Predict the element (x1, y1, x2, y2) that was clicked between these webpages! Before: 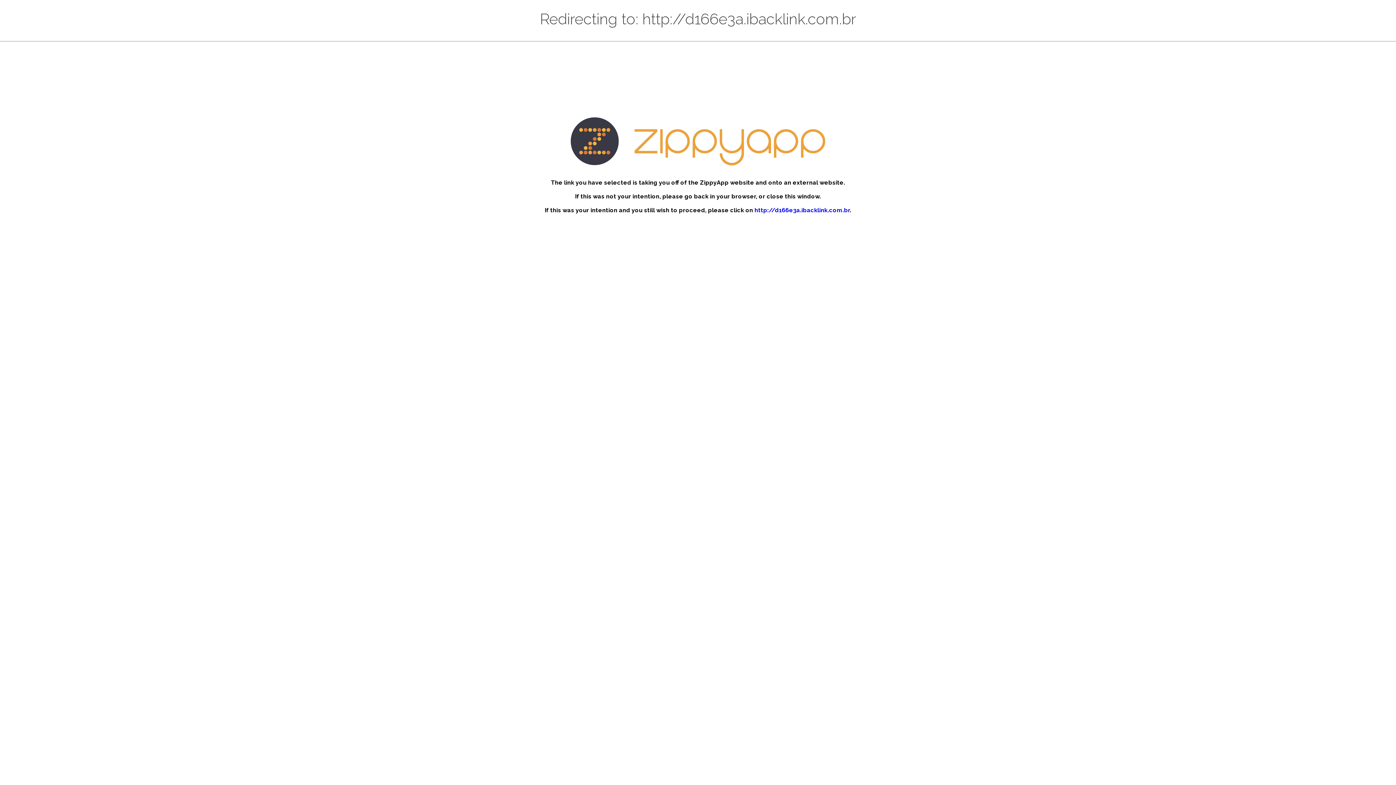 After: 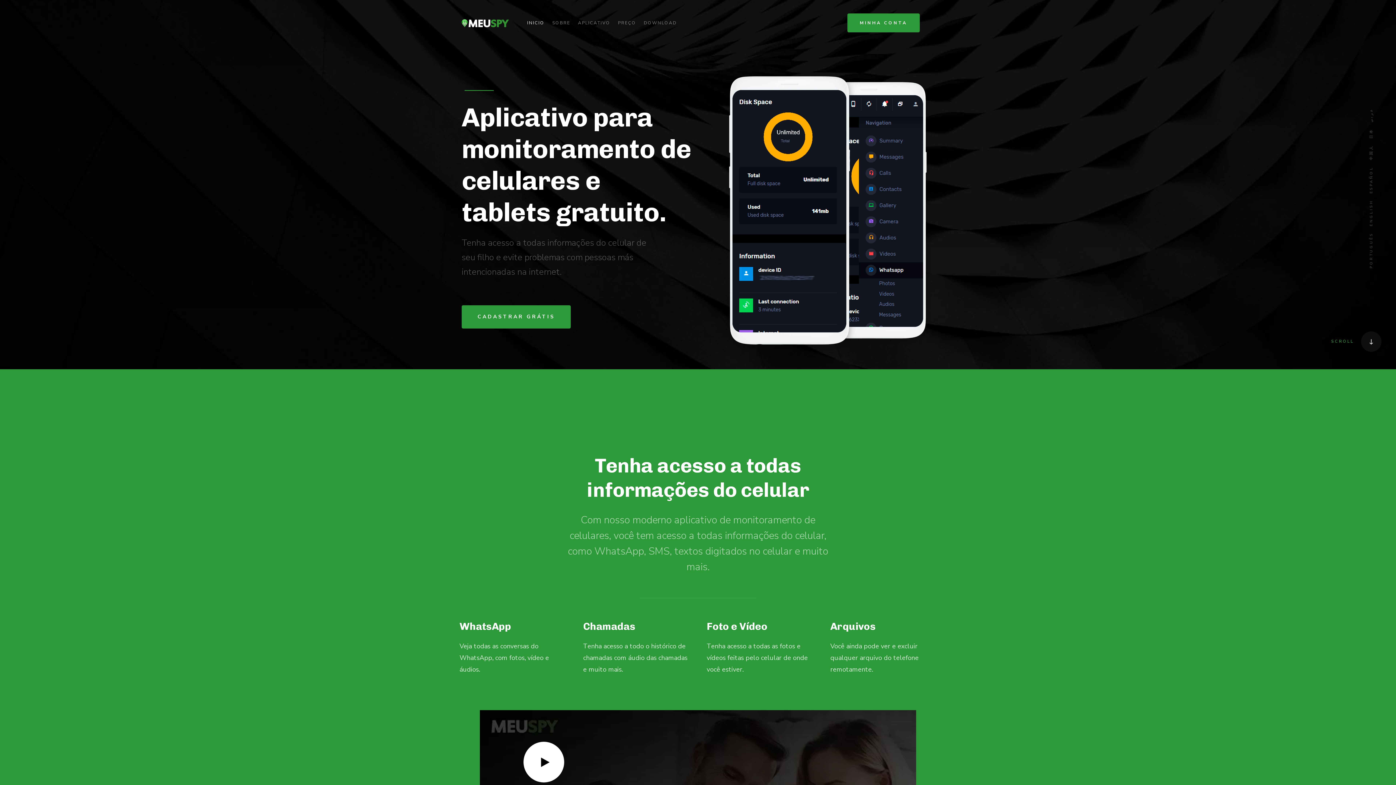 Action: bbox: (754, 207, 850, 213) label: http://d166e3a.ibacklink.com.br